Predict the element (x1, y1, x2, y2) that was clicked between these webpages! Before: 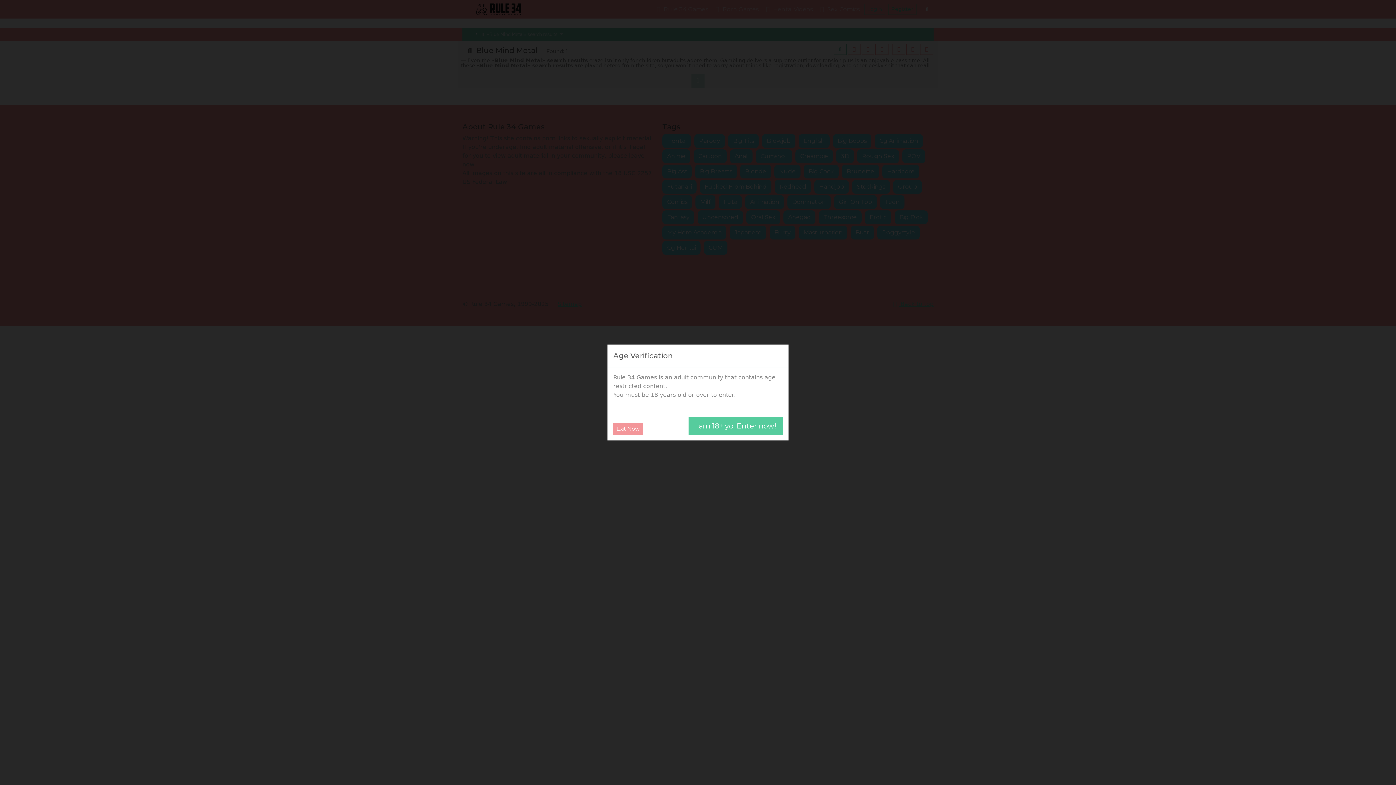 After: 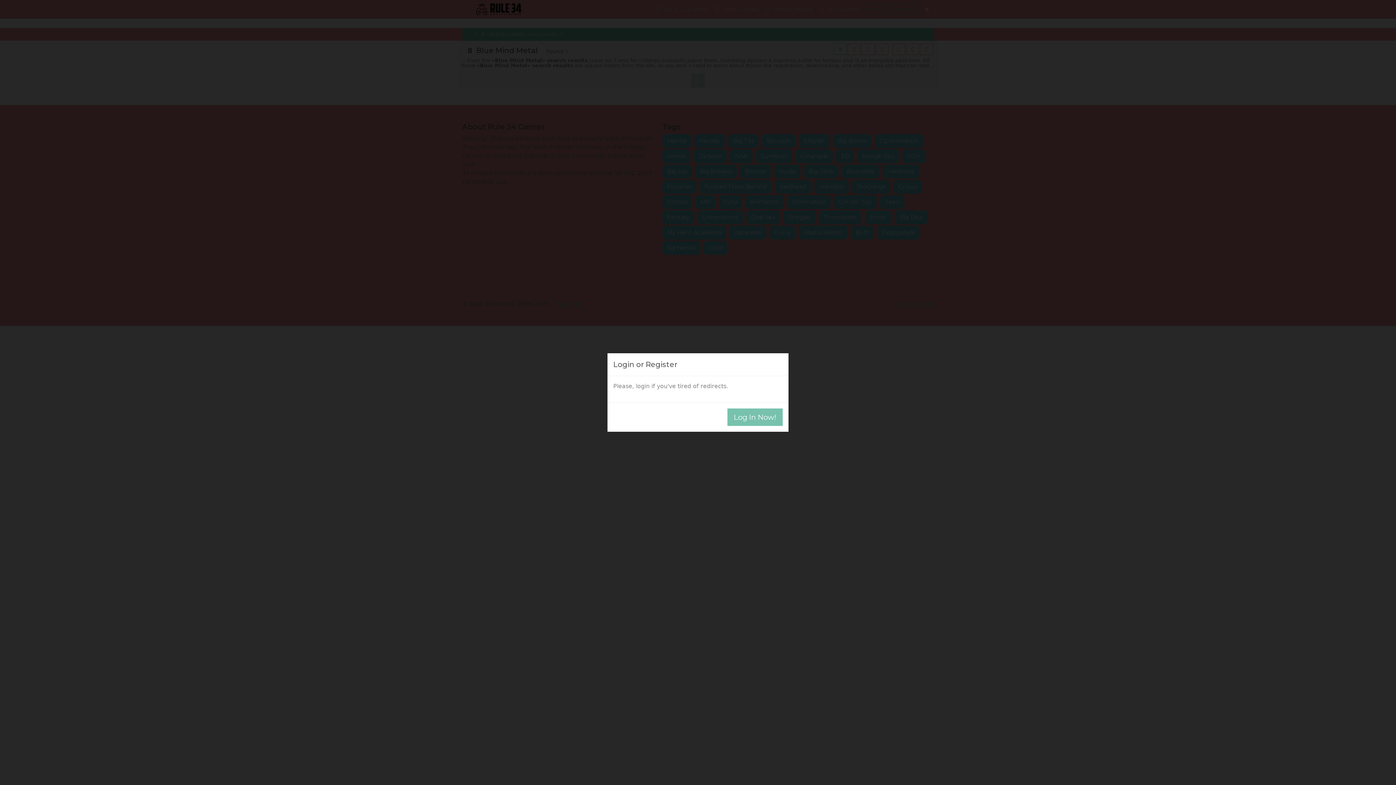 Action: bbox: (688, 417, 782, 434) label: I am 18+ yo. Enter now!